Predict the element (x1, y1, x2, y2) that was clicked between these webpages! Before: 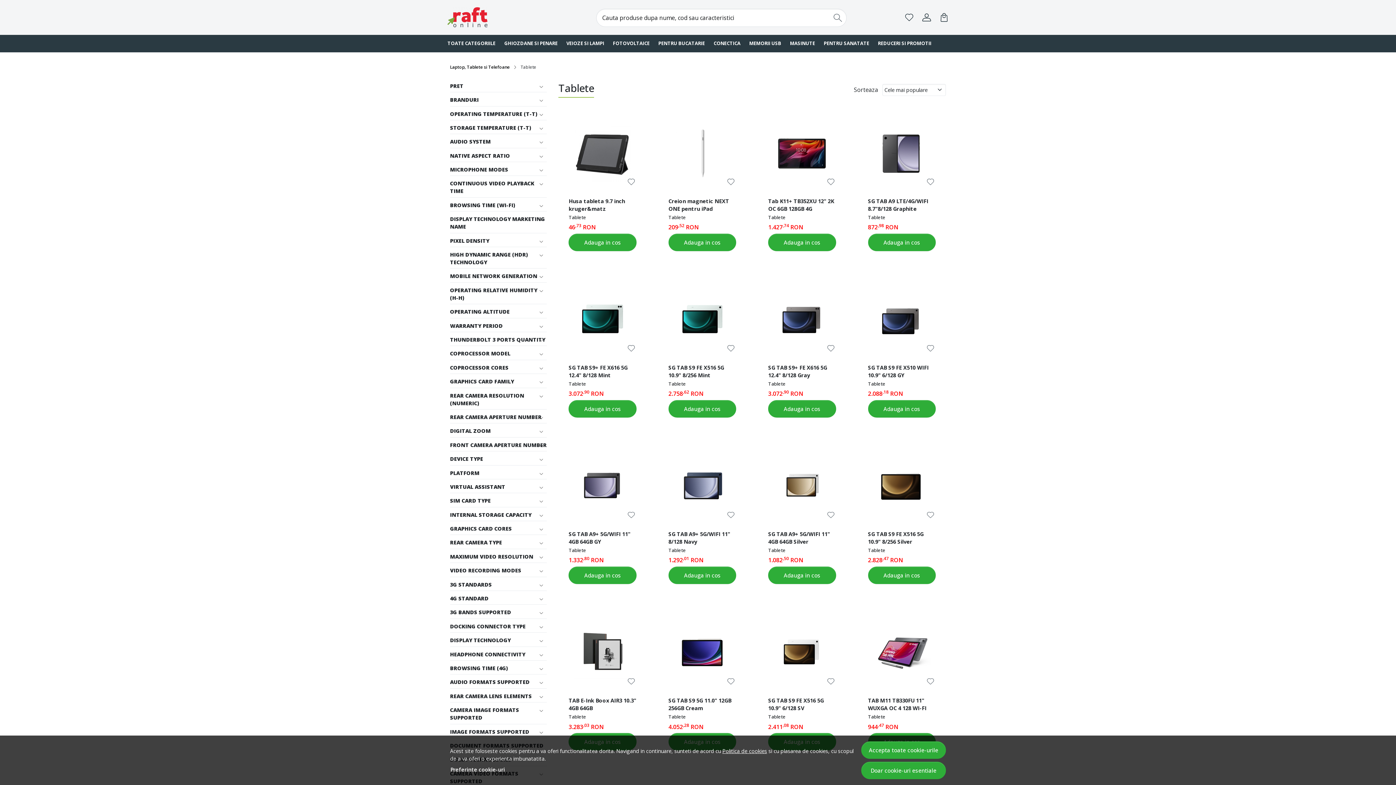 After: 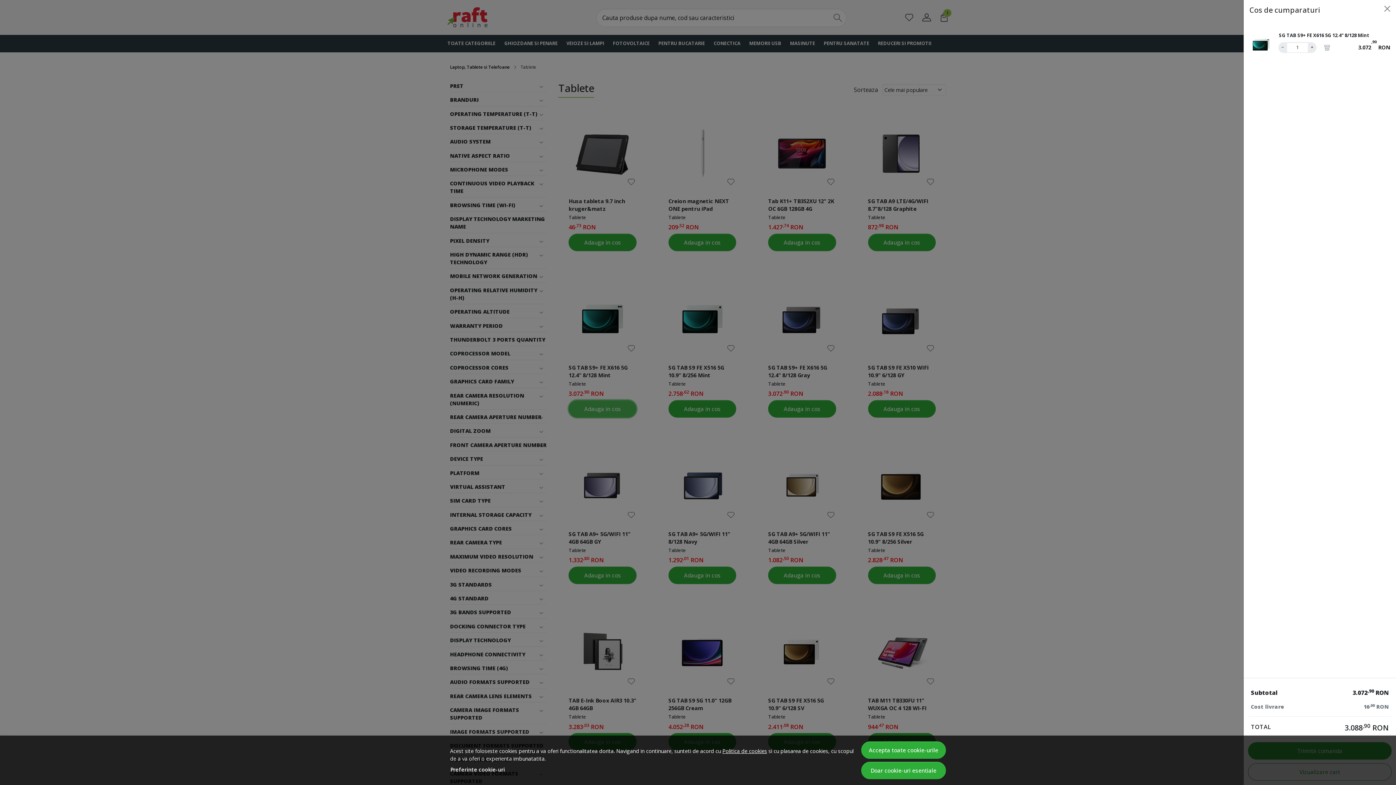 Action: label: Adauga in cos bbox: (568, 400, 636, 417)